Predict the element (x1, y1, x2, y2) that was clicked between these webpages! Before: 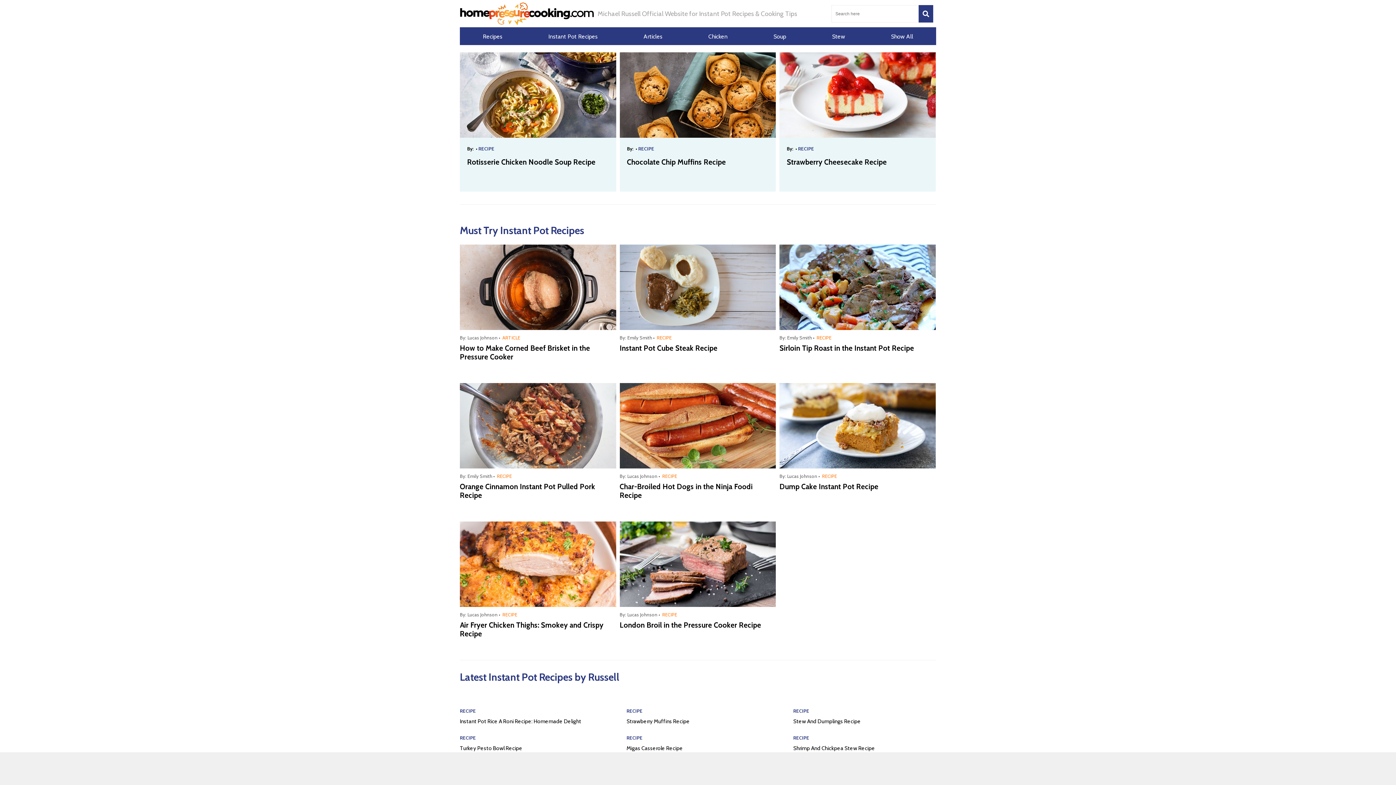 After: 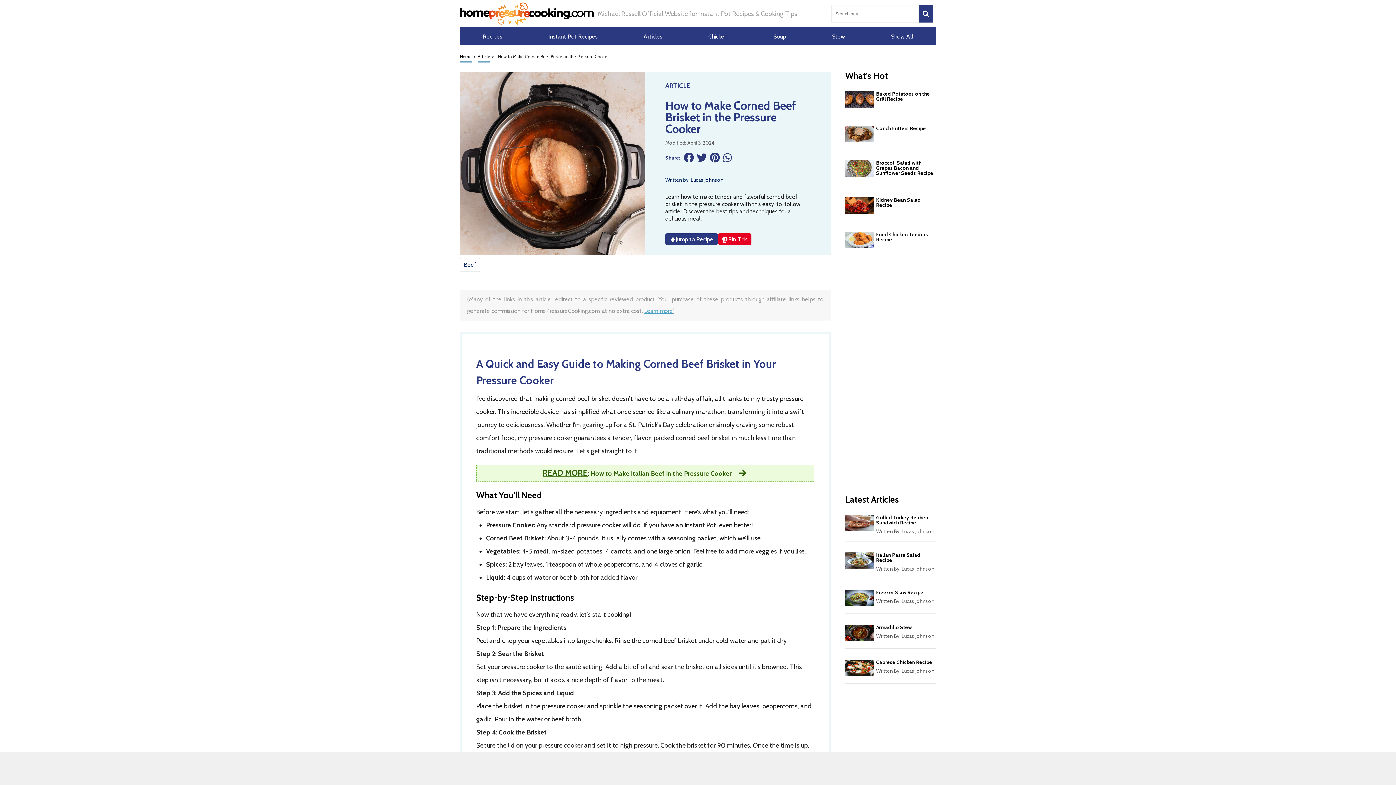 Action: bbox: (460, 244, 616, 330)